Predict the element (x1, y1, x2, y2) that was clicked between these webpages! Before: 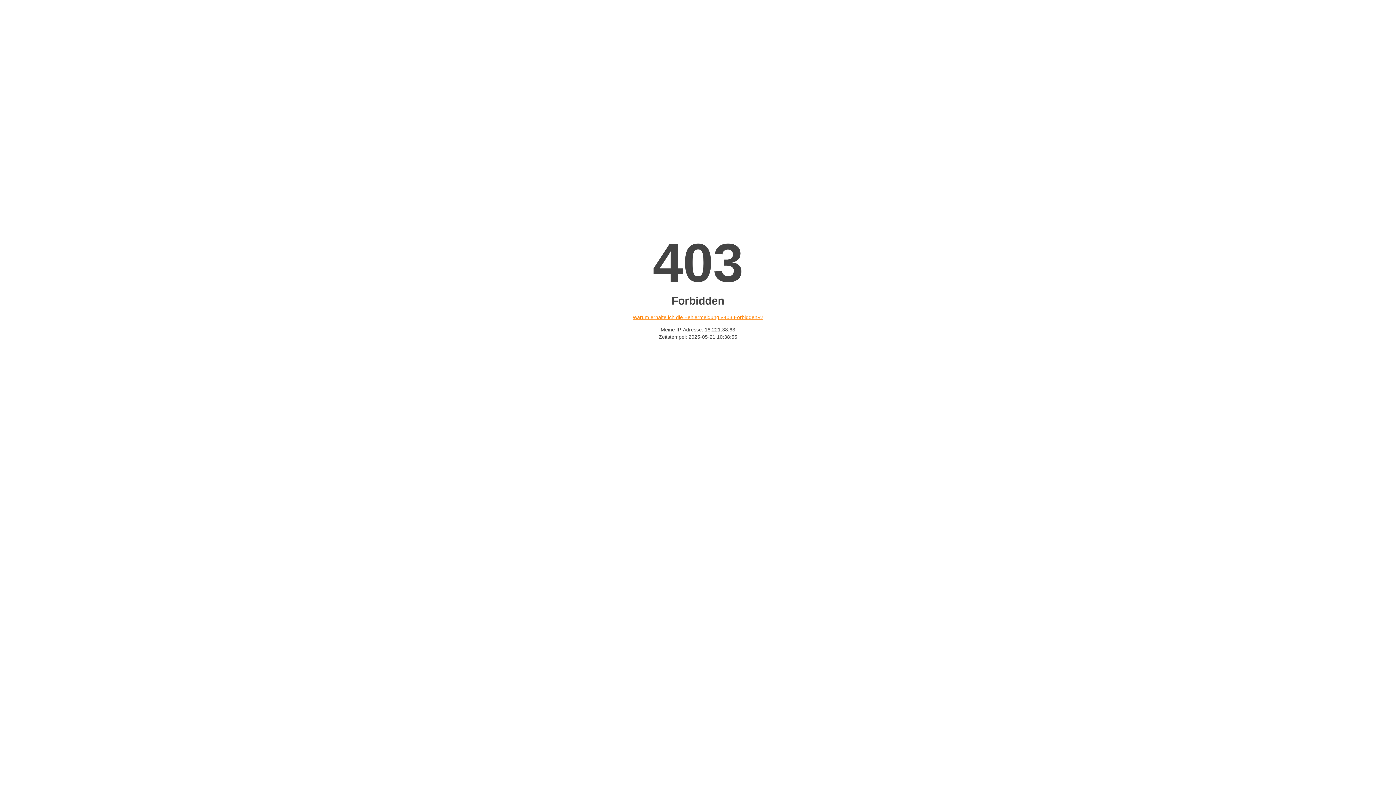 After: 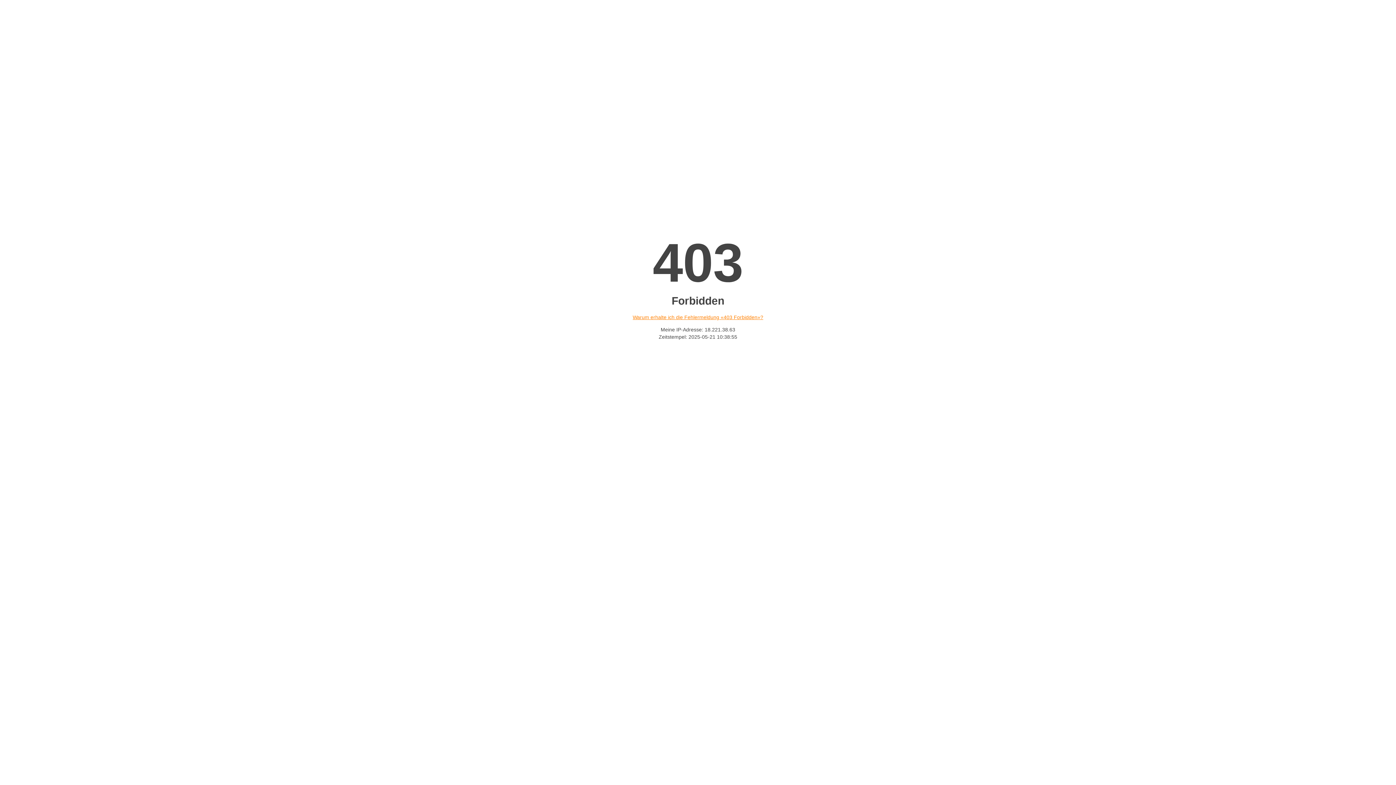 Action: bbox: (632, 314, 763, 320) label: Warum erhalte ich die Fehlermeldung «403 Forbidden»?